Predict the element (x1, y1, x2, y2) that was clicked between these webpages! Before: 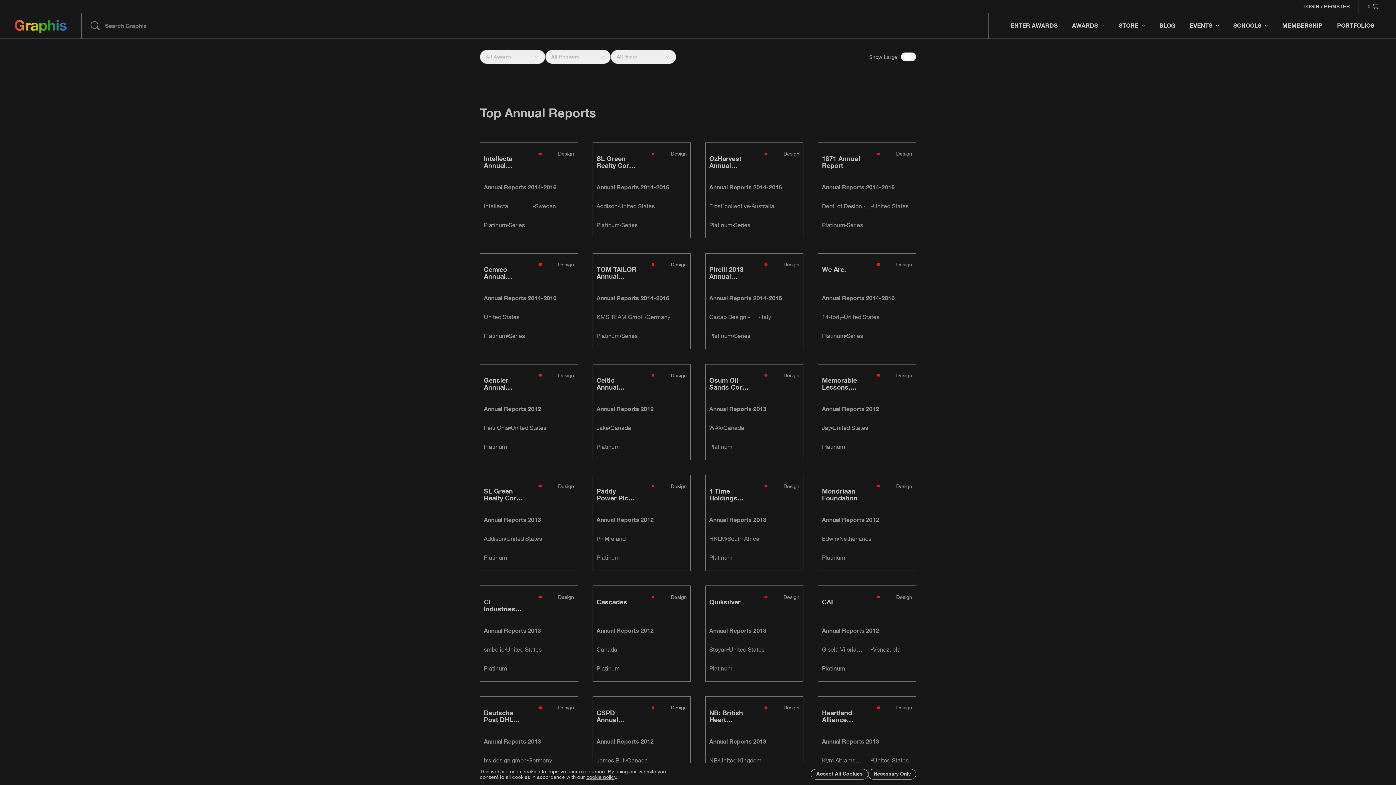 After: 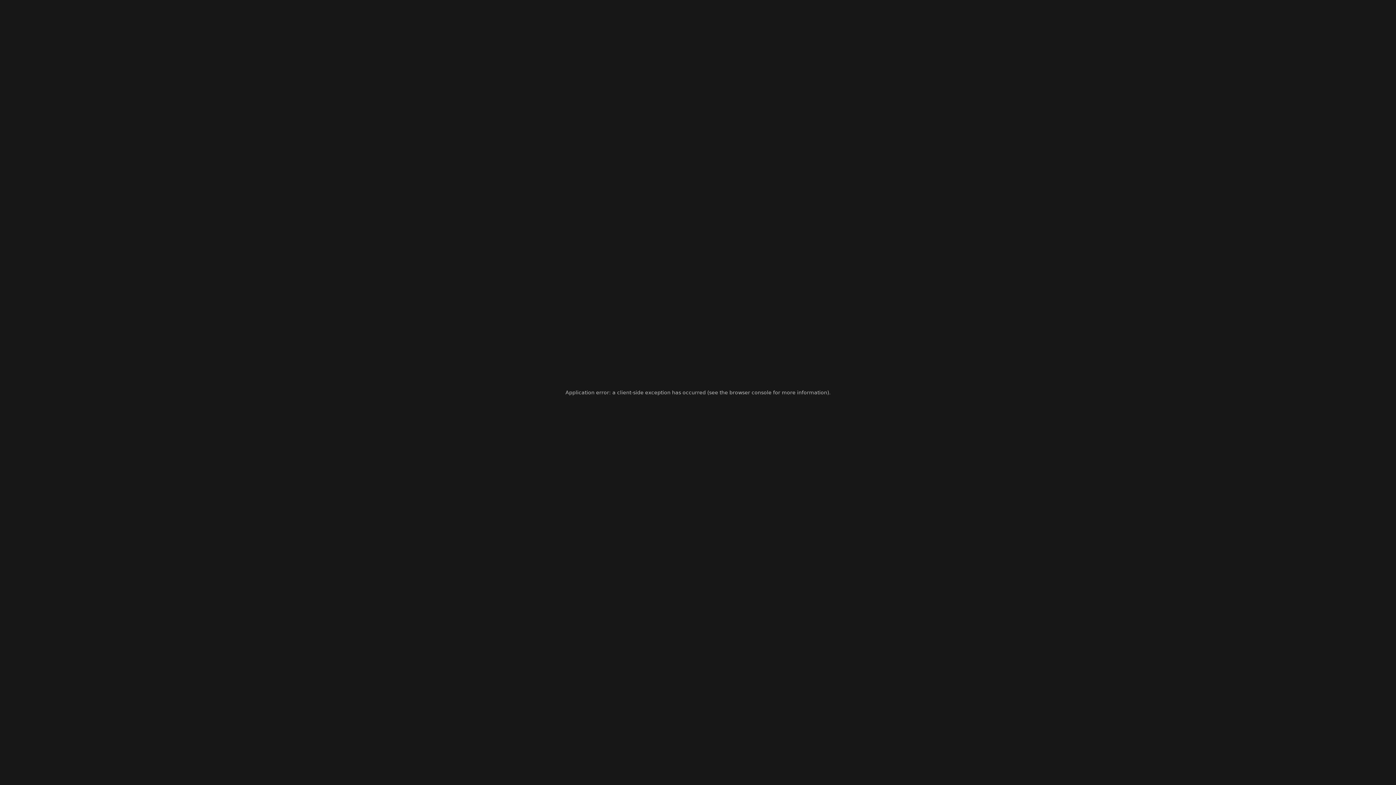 Action: bbox: (593, 475, 690, 570)